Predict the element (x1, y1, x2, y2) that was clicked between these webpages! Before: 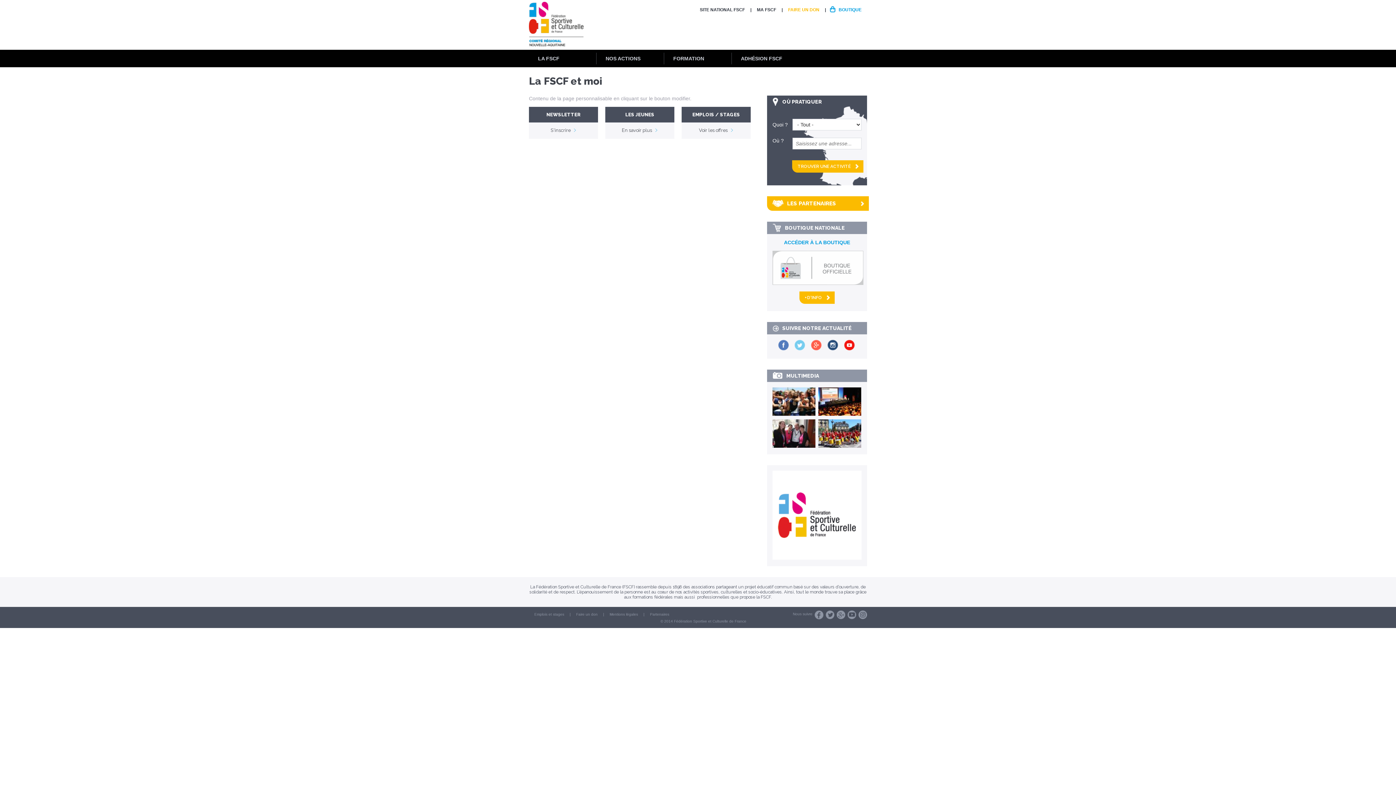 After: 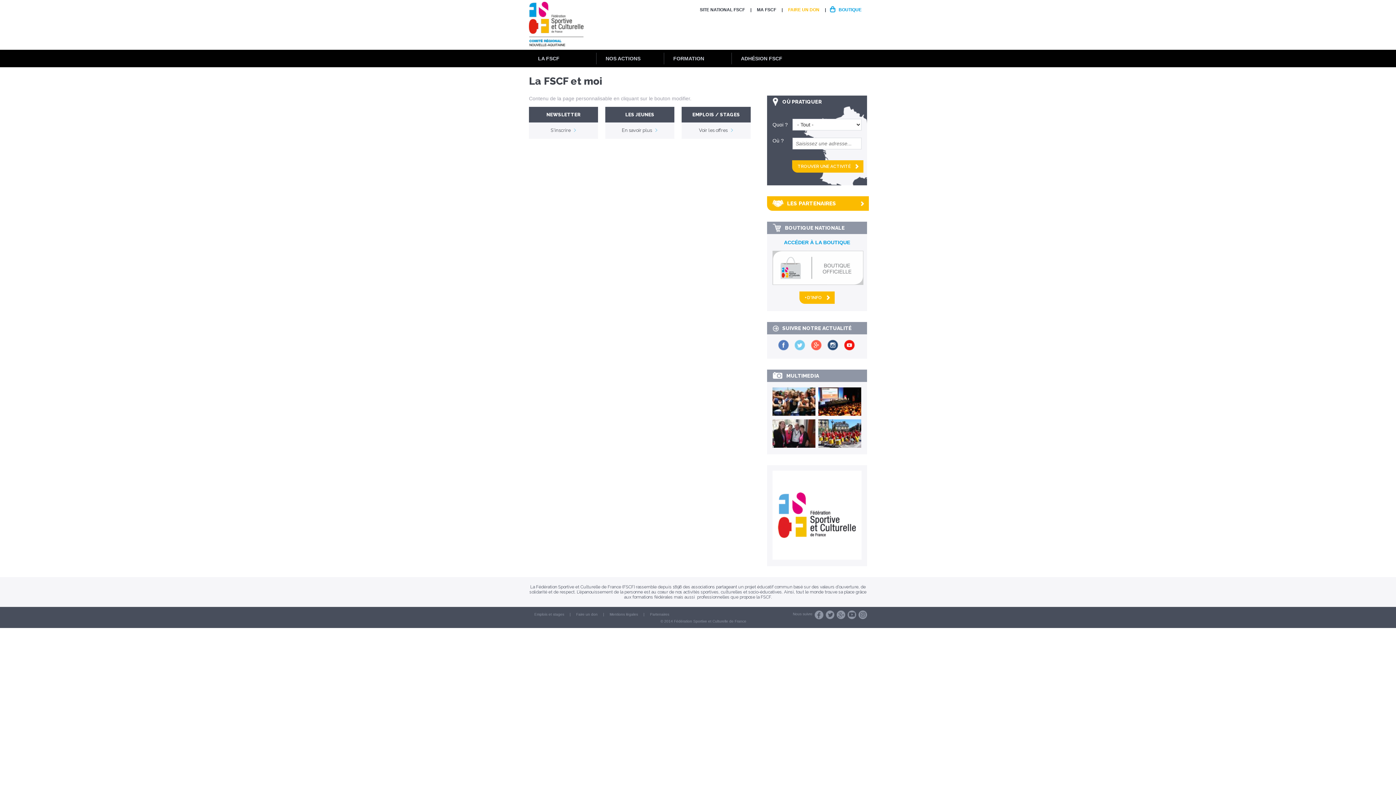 Action: bbox: (811, 340, 821, 351)